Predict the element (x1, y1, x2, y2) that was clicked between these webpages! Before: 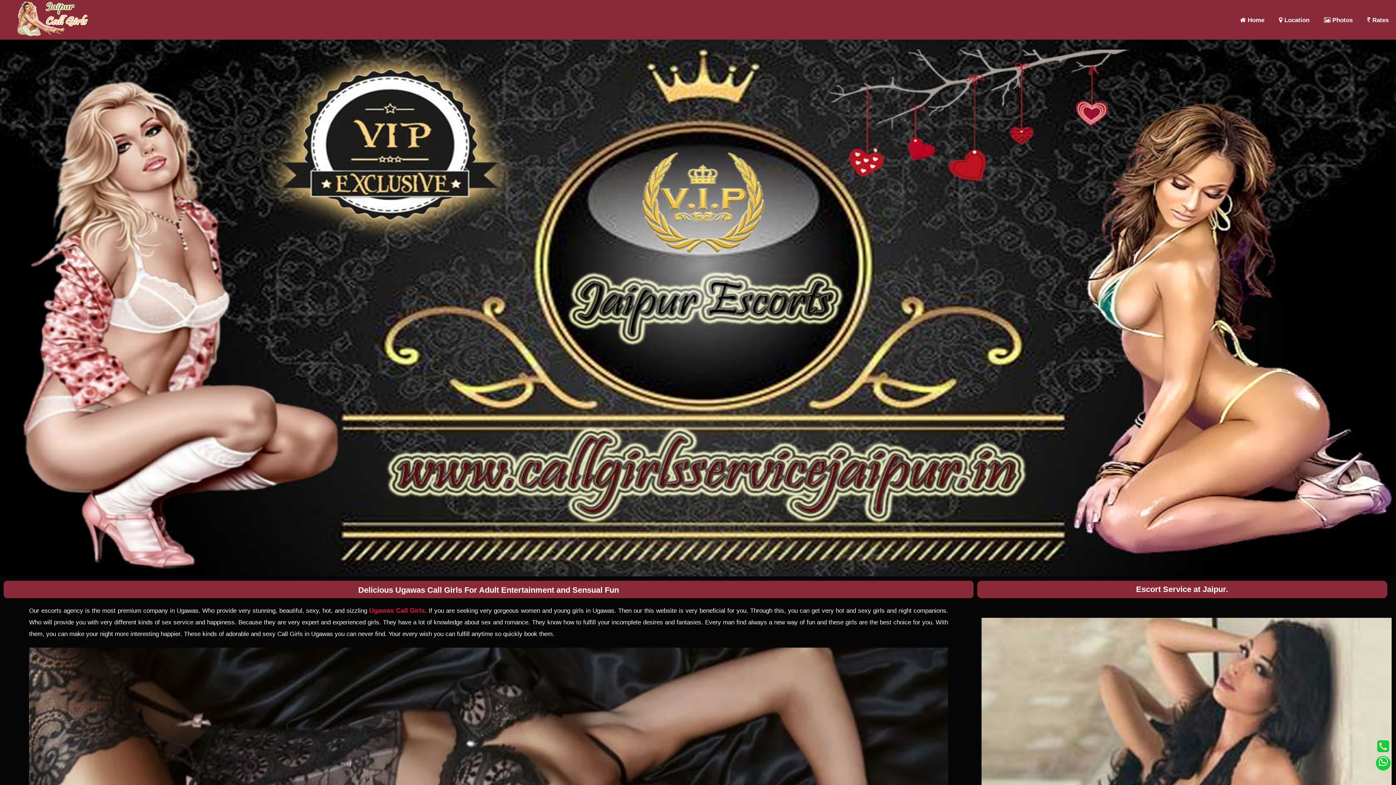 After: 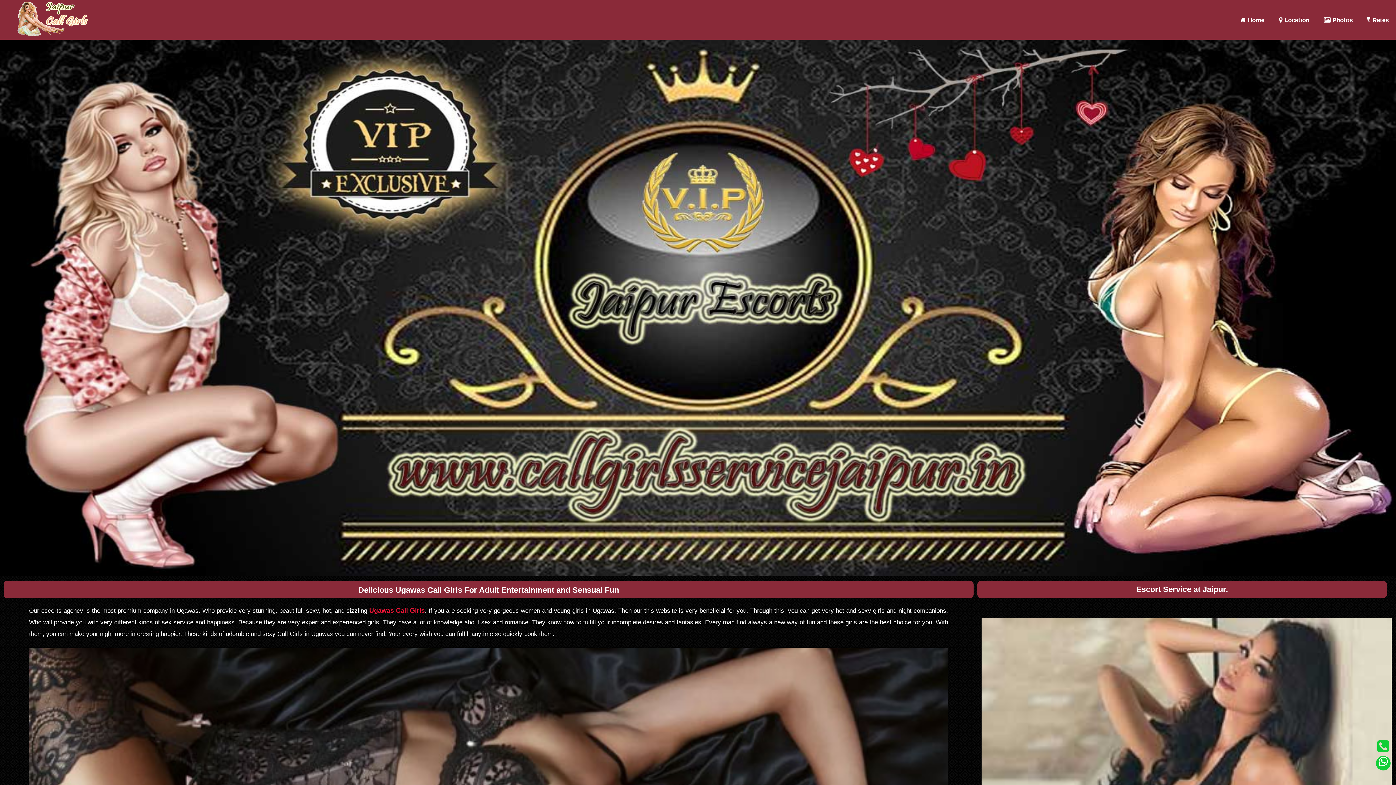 Action: bbox: (1376, 740, 1390, 754)